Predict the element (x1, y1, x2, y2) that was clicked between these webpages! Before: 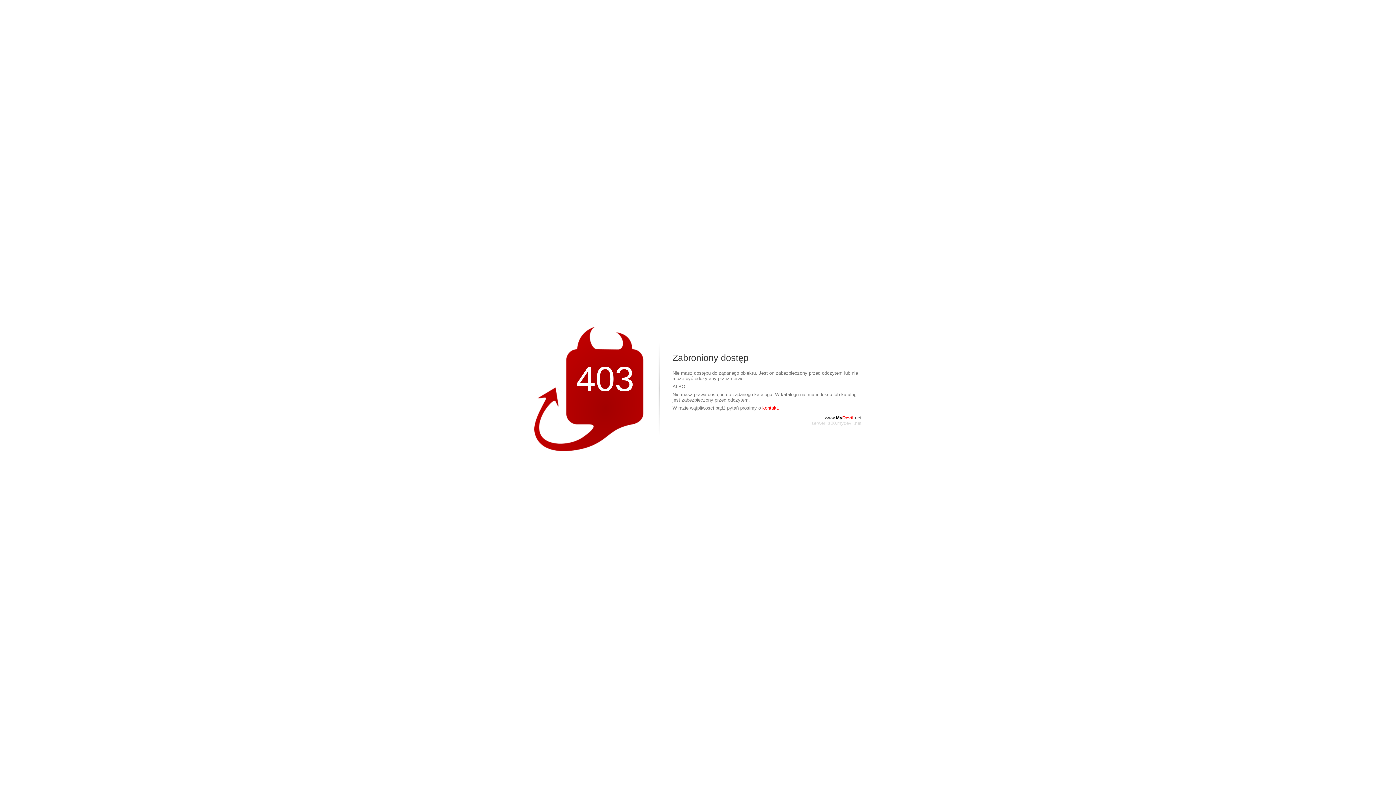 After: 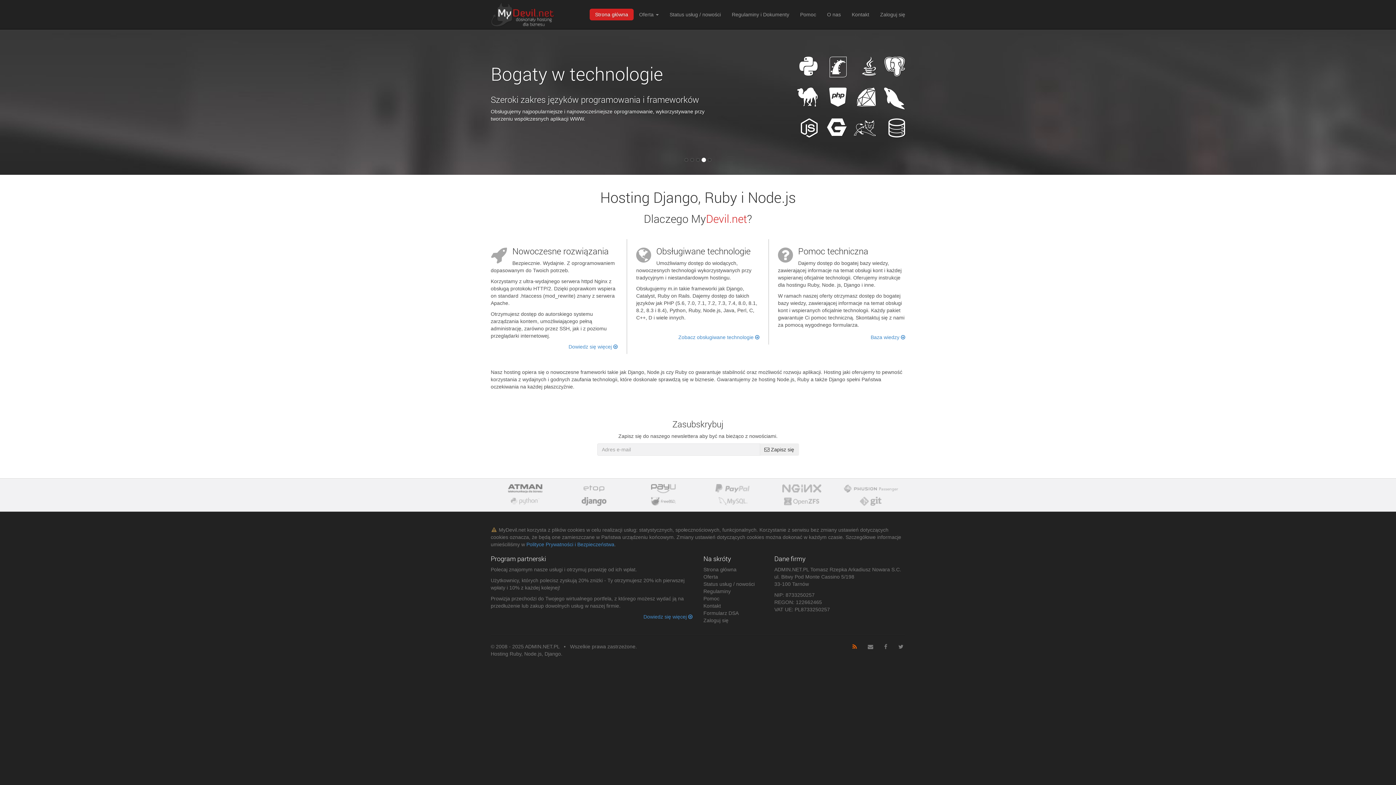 Action: bbox: (825, 415, 861, 420) label: www.MyDevil.net